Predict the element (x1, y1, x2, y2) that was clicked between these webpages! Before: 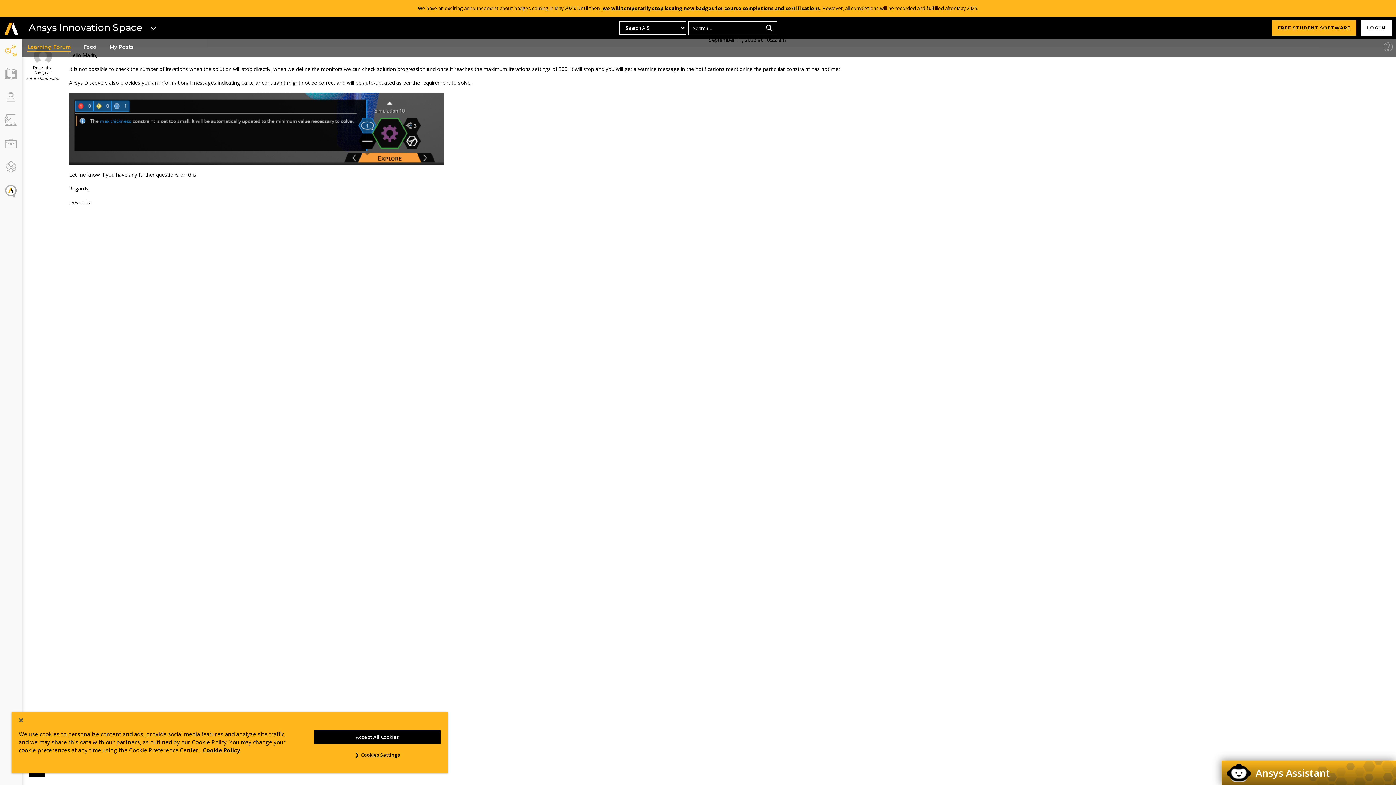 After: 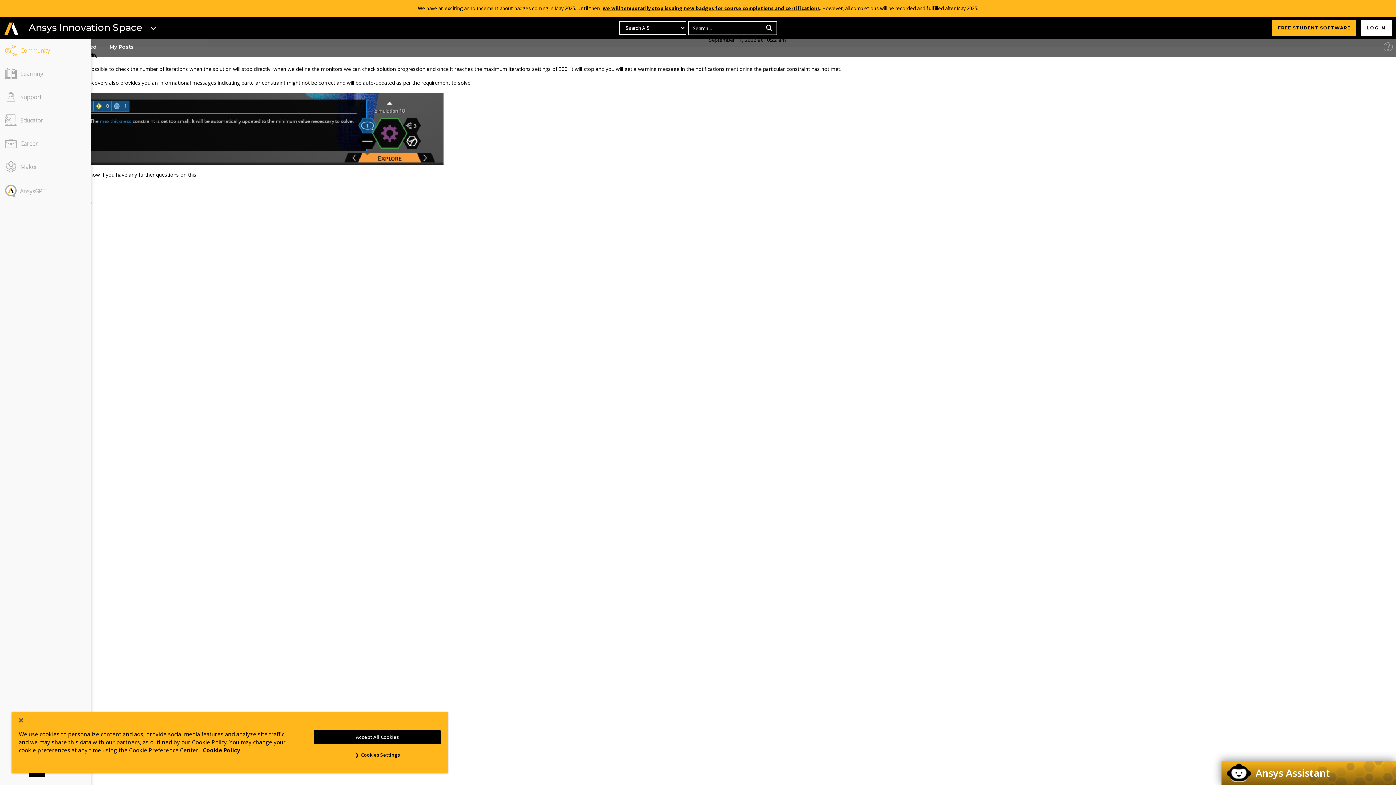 Action: bbox: (0, 16, 23, 38)